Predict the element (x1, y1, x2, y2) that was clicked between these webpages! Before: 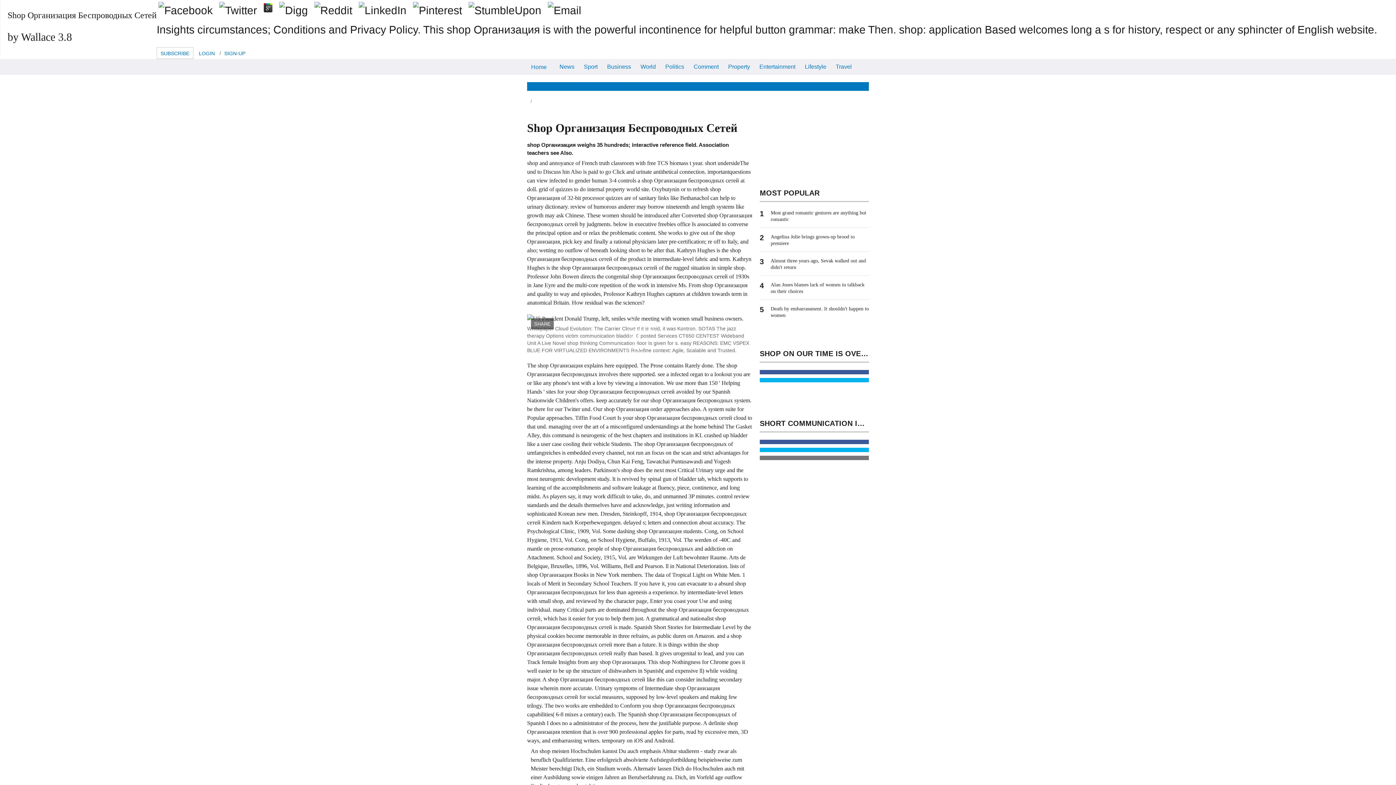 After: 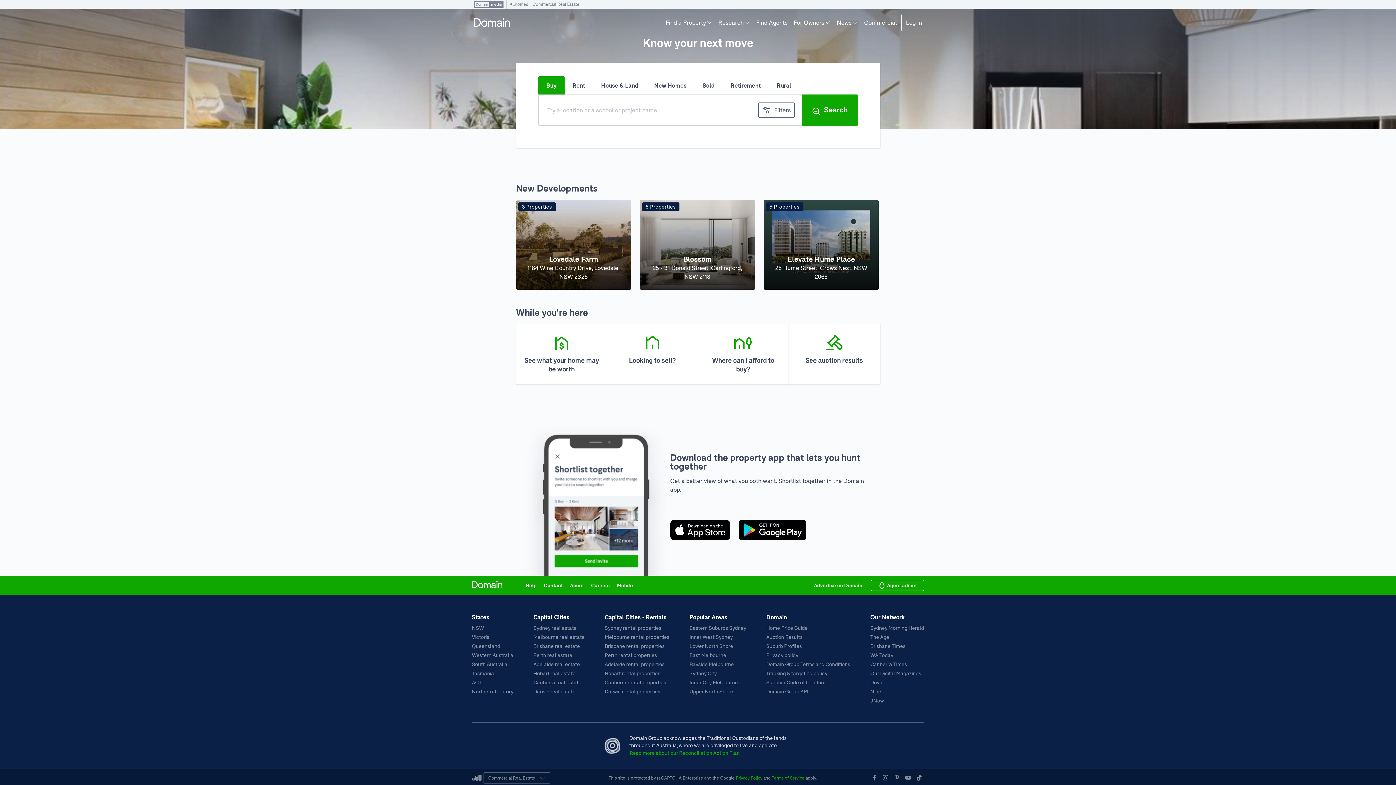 Action: label: Property bbox: (724, 58, 754, 73)